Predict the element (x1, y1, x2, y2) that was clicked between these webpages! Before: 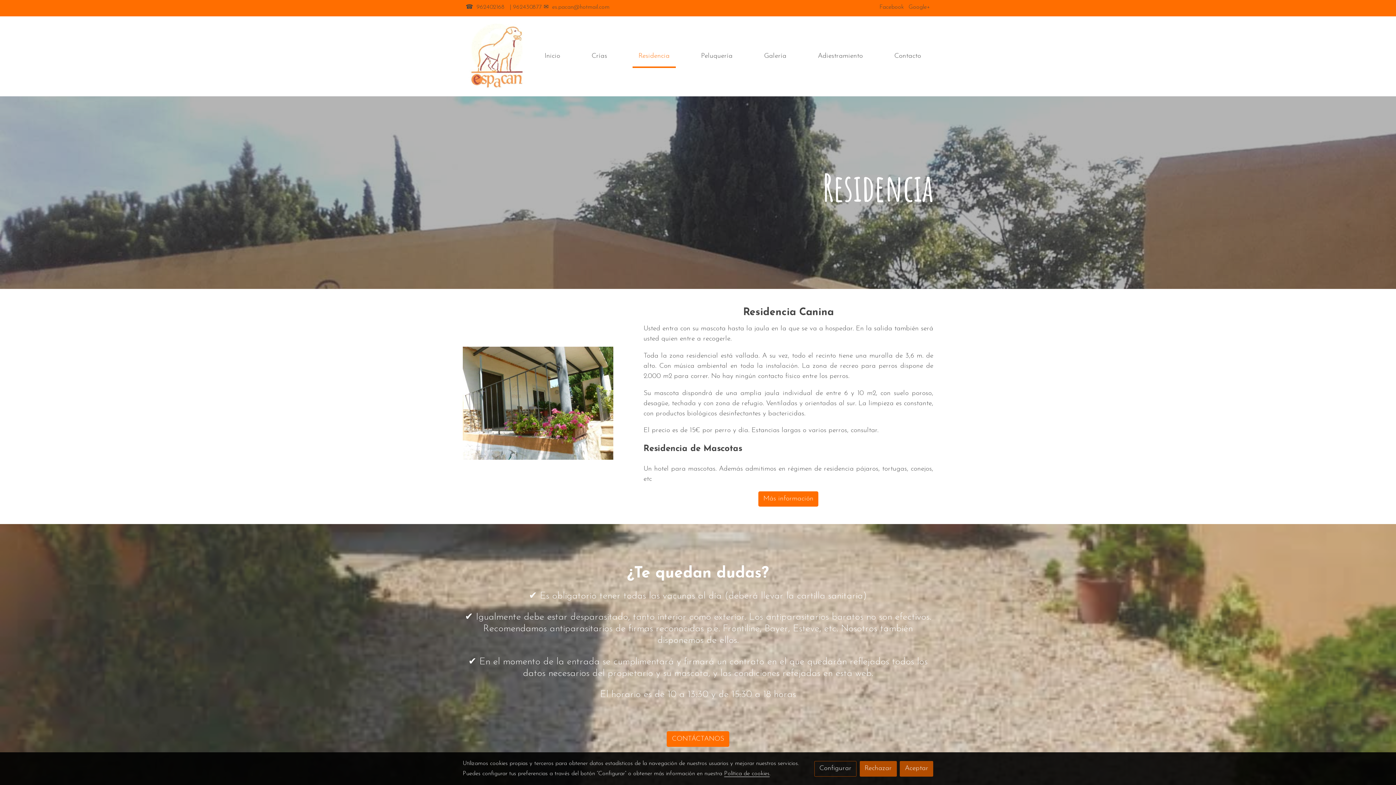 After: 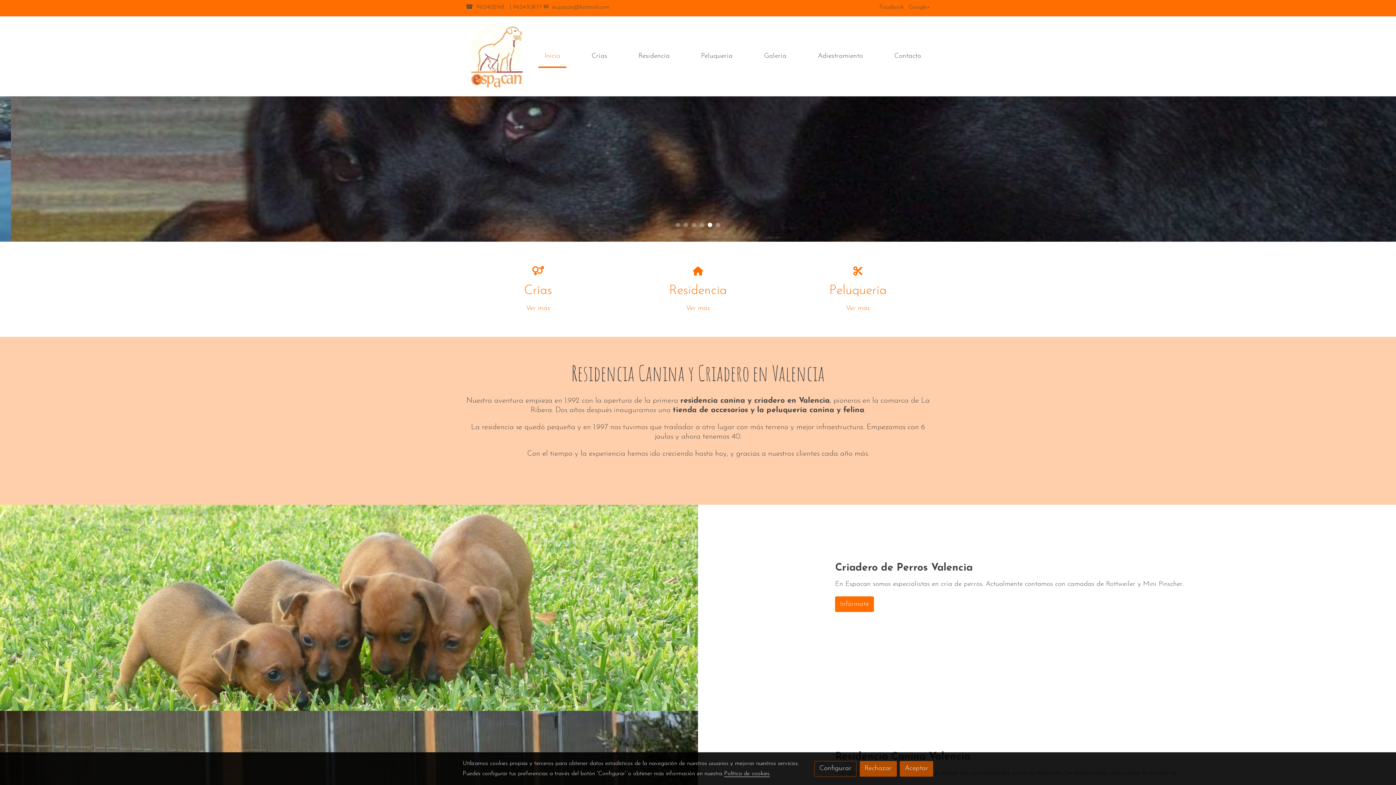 Action: bbox: (465, 23, 529, 89) label: link 